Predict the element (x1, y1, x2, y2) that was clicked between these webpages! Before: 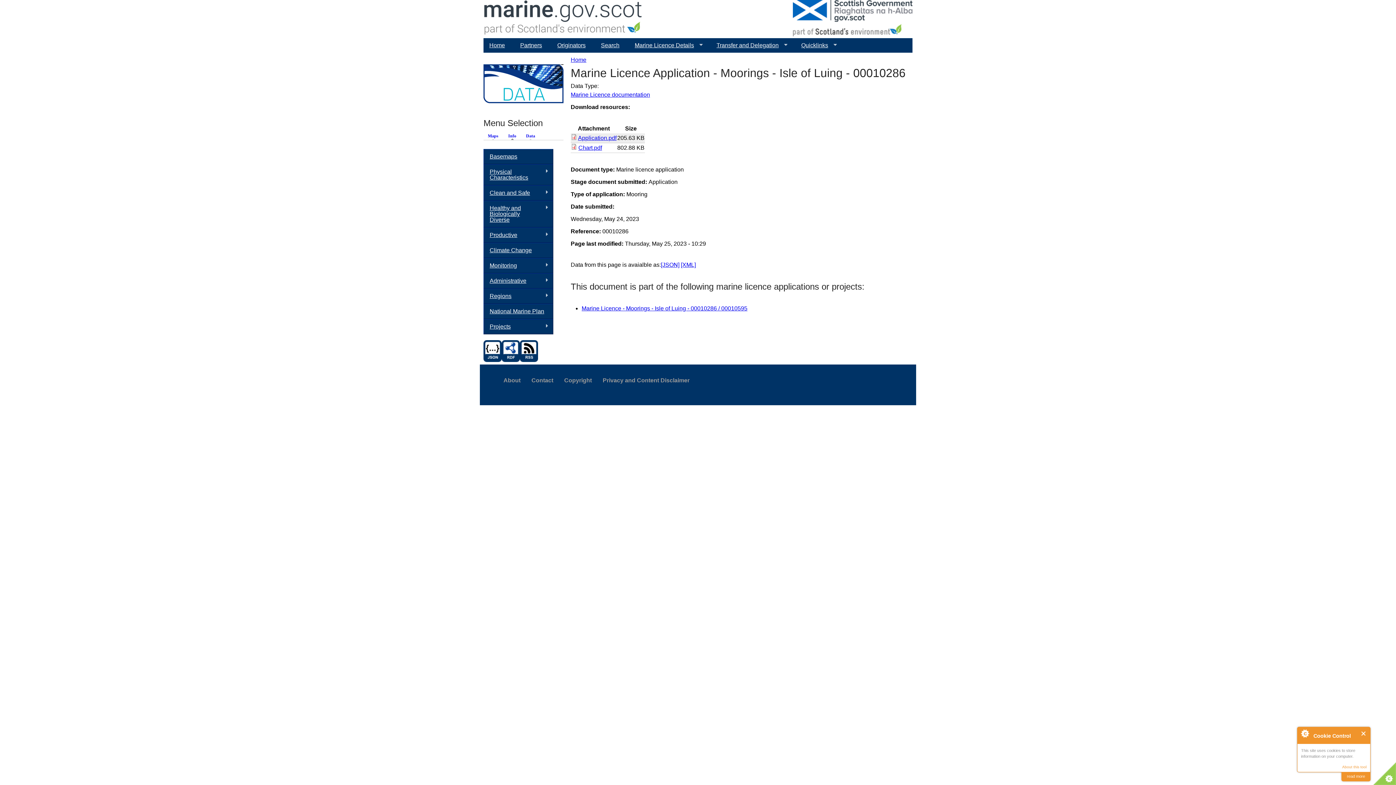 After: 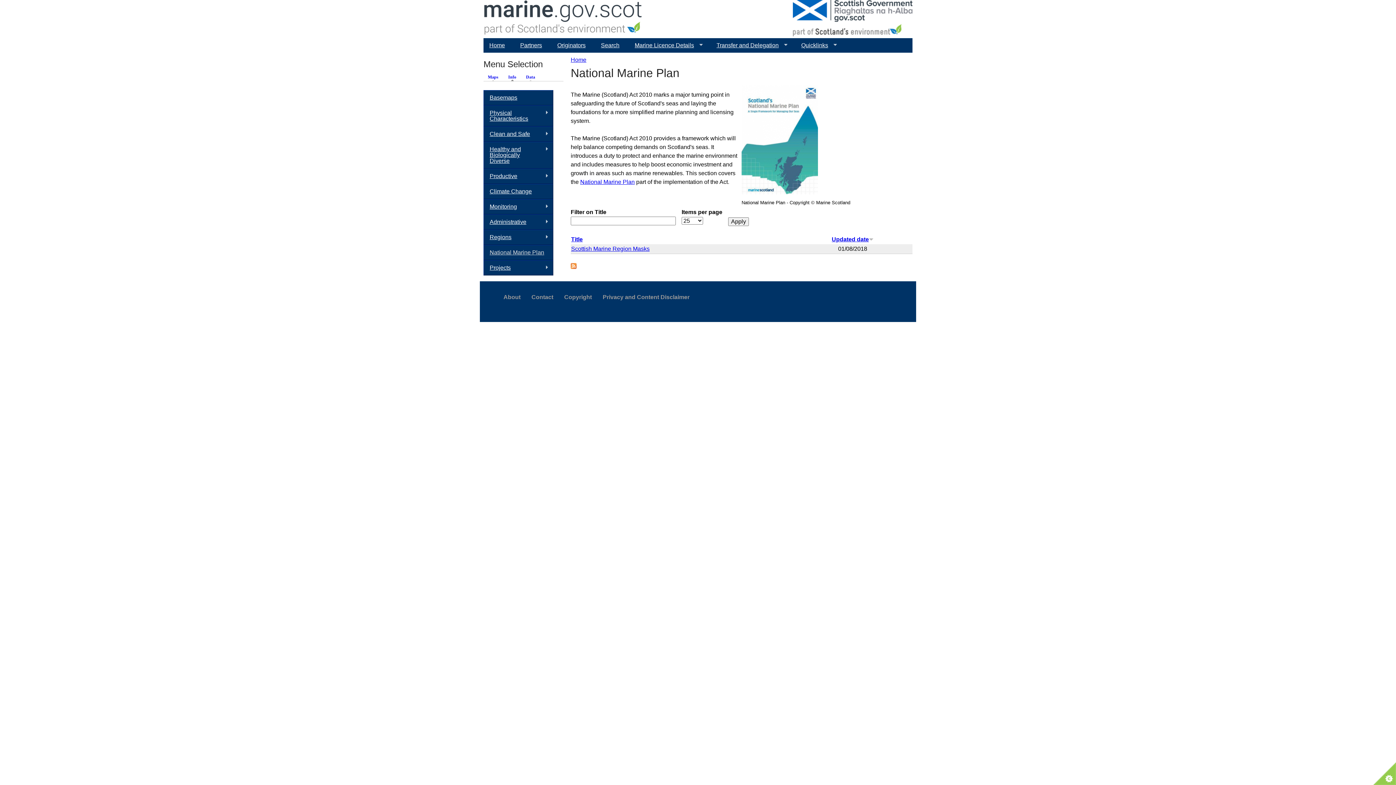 Action: label: National Marine Plan bbox: (483, 303, 553, 319)